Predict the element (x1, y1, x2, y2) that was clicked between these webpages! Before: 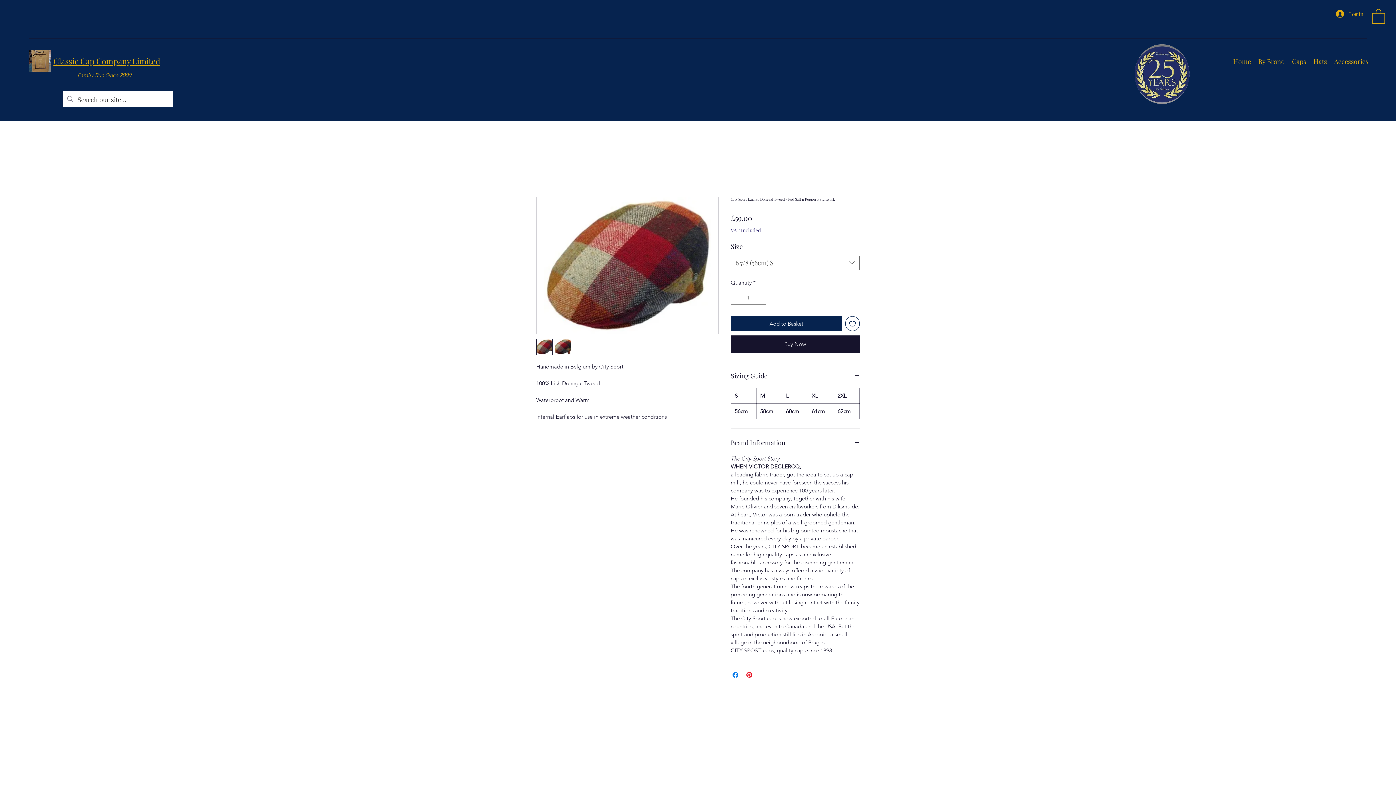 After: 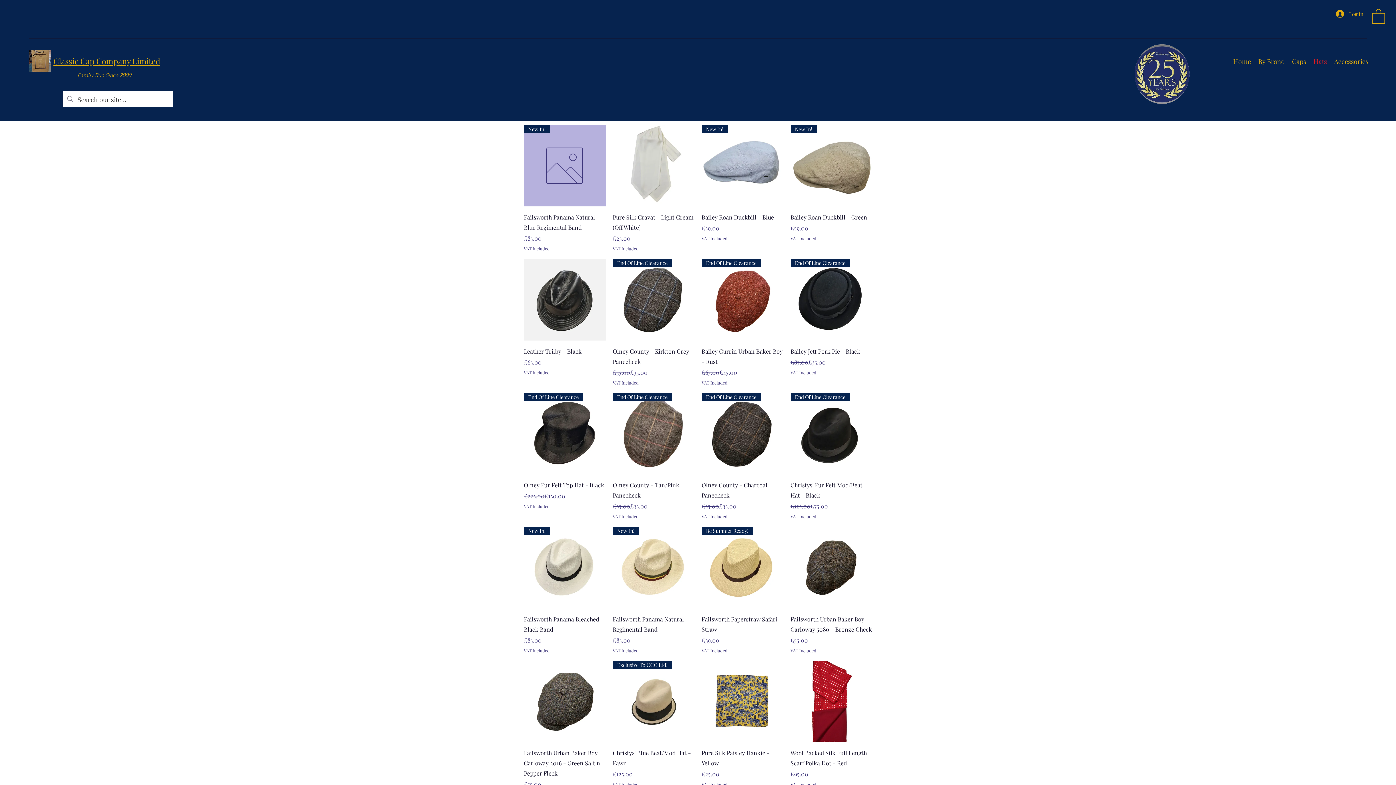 Action: label: Hats bbox: (1310, 55, 1330, 66)